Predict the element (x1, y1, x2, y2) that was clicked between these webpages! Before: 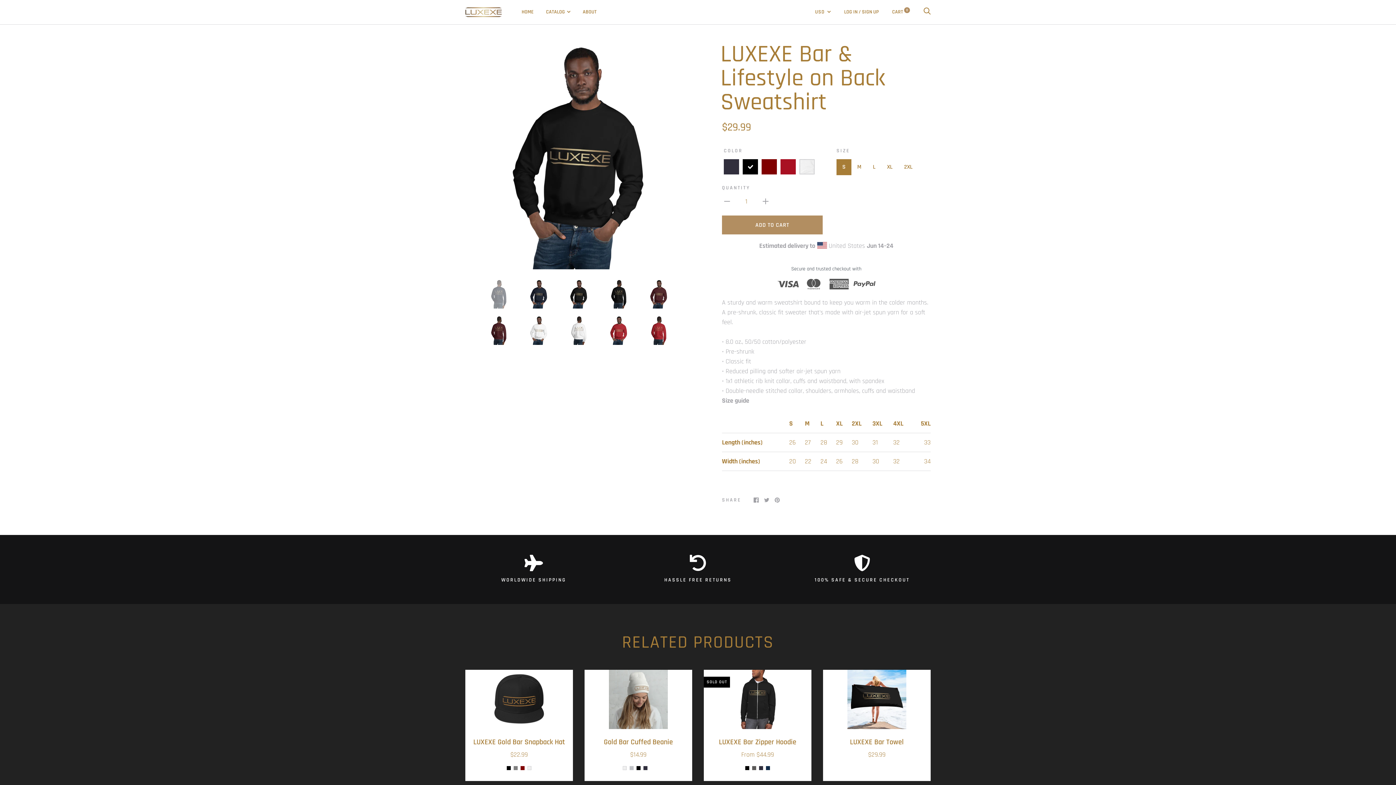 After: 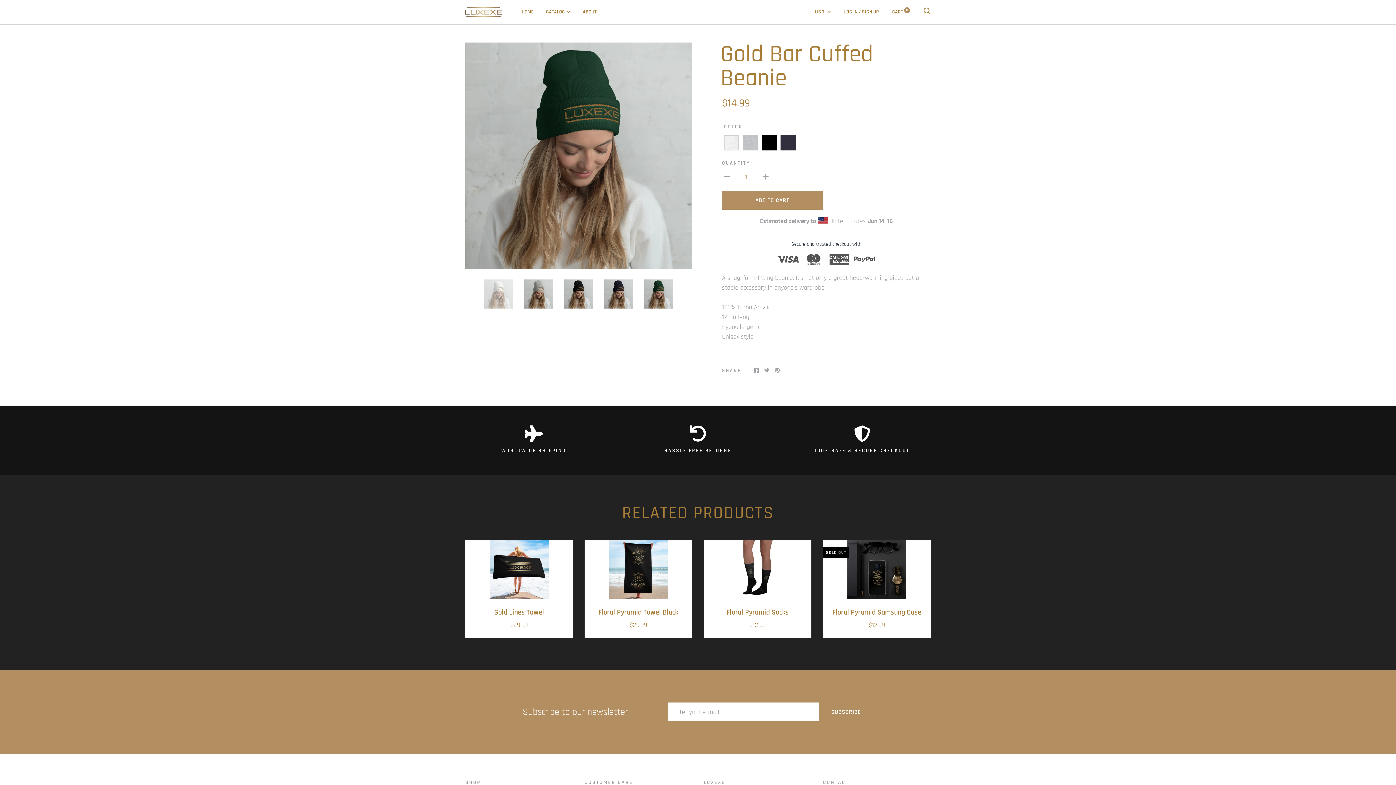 Action: bbox: (650, 739, 654, 743)